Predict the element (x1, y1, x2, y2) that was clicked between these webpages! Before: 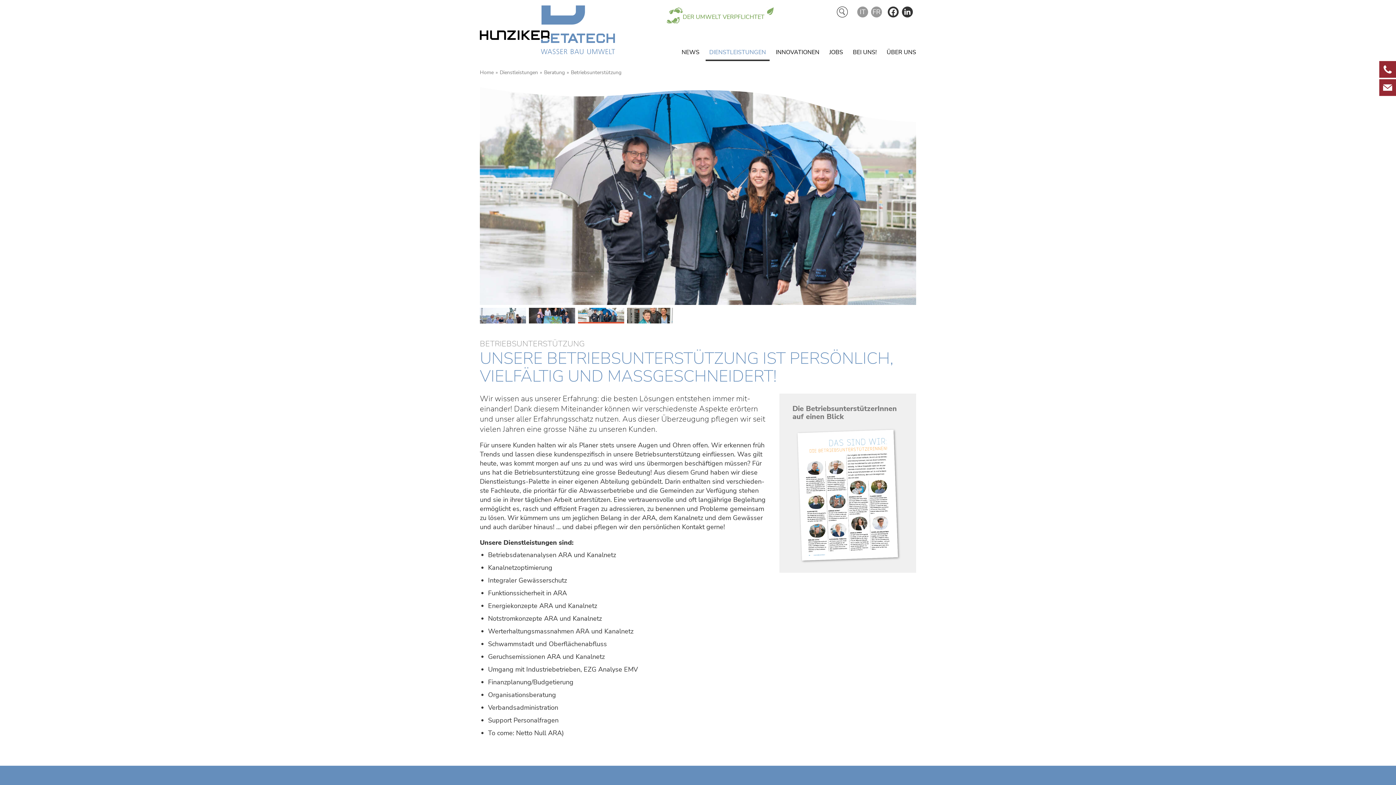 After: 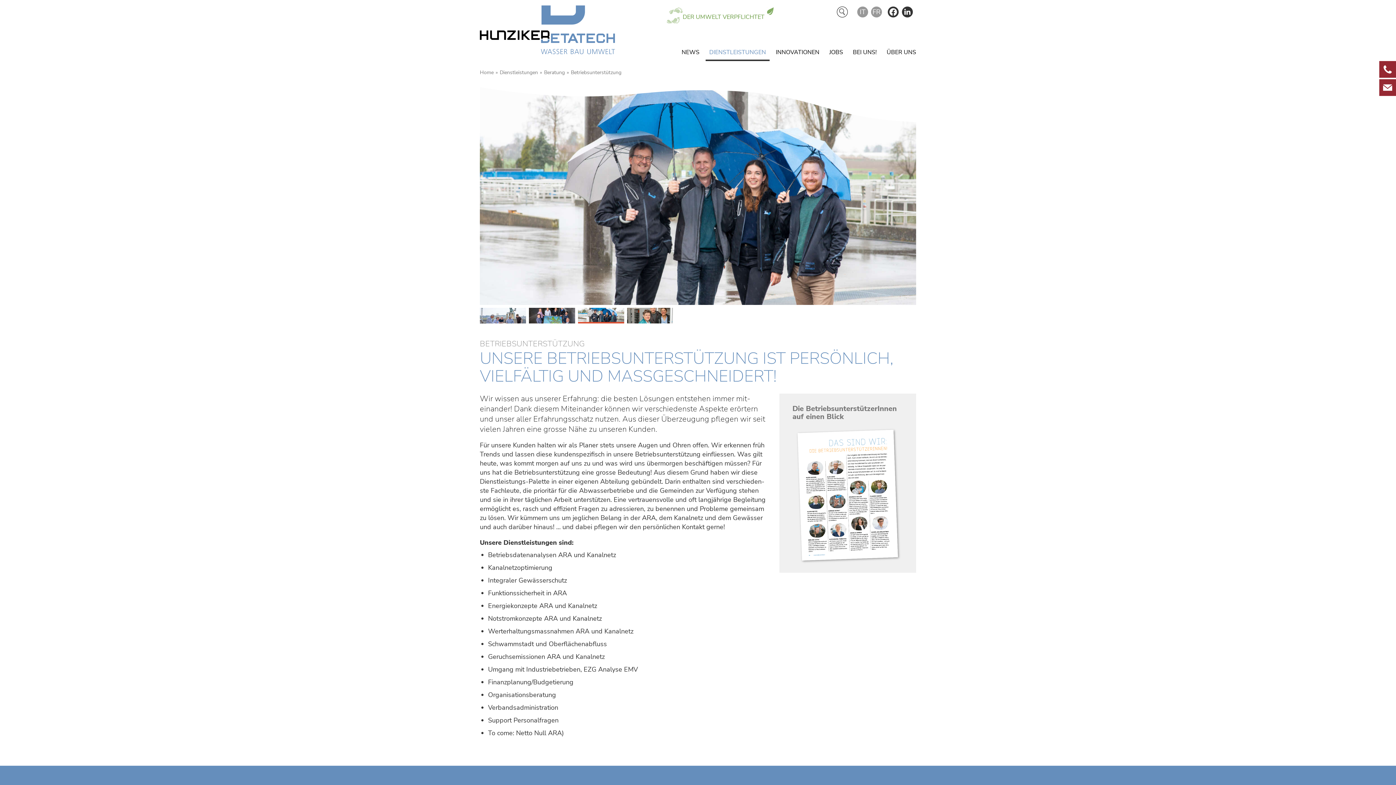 Action: bbox: (902, 6, 913, 17) label:  